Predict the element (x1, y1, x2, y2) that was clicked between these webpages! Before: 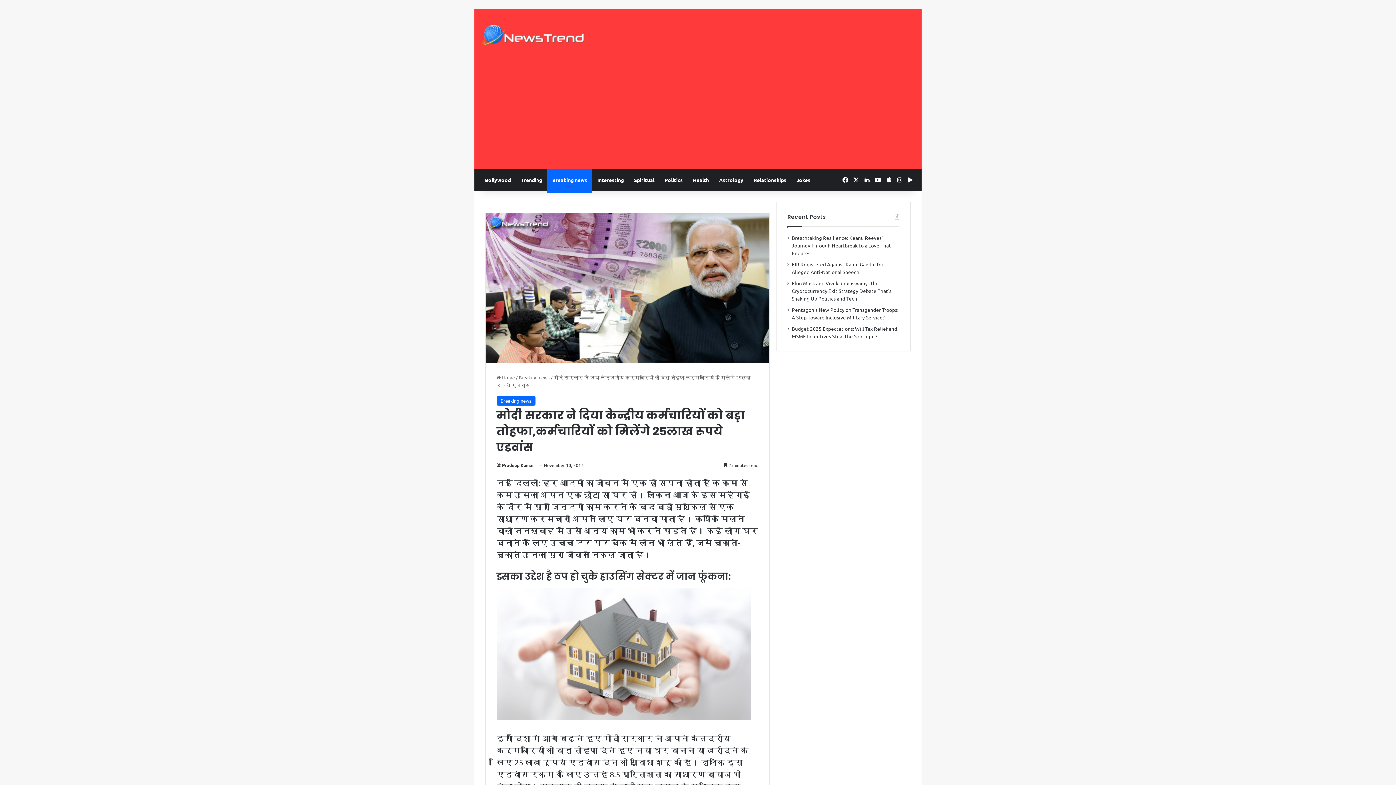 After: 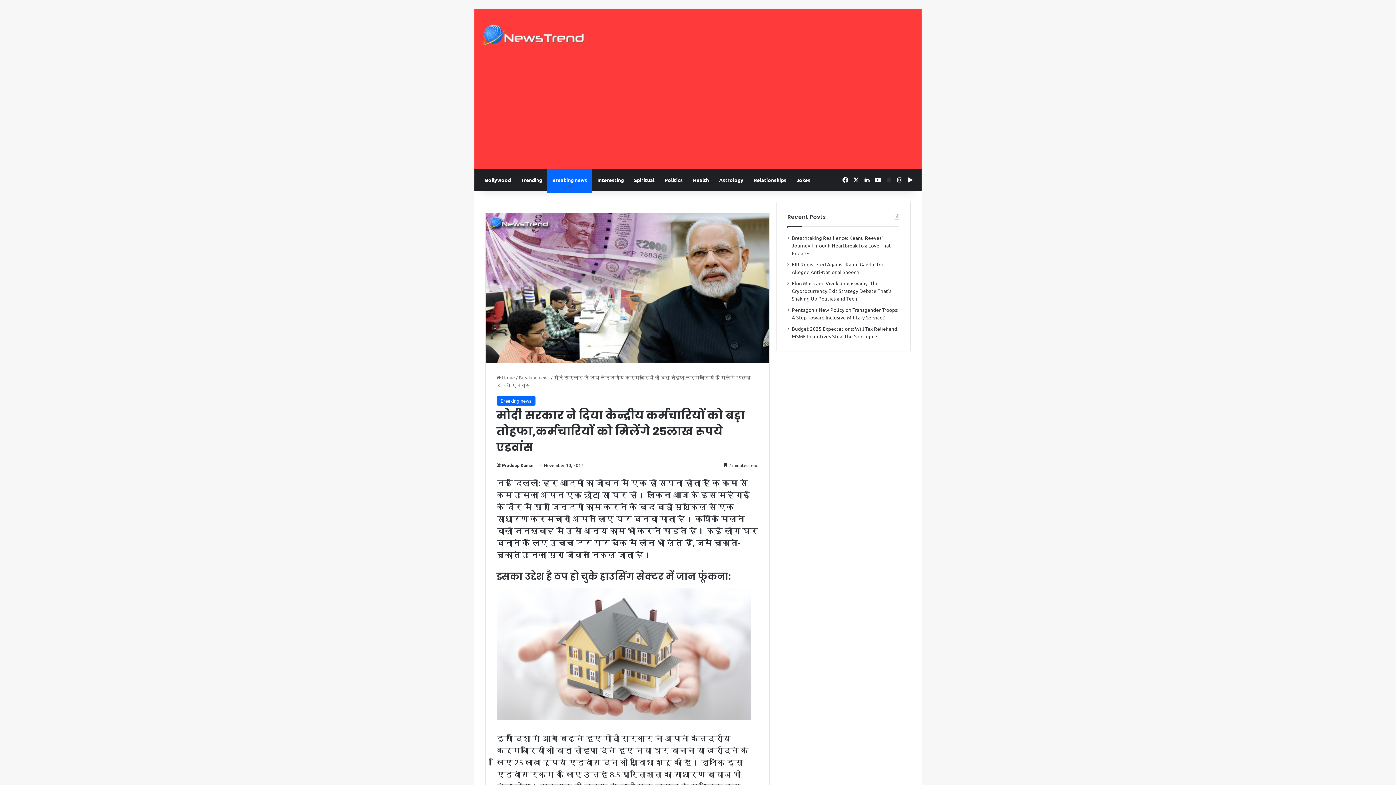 Action: bbox: (883, 169, 894, 190) label: Apple